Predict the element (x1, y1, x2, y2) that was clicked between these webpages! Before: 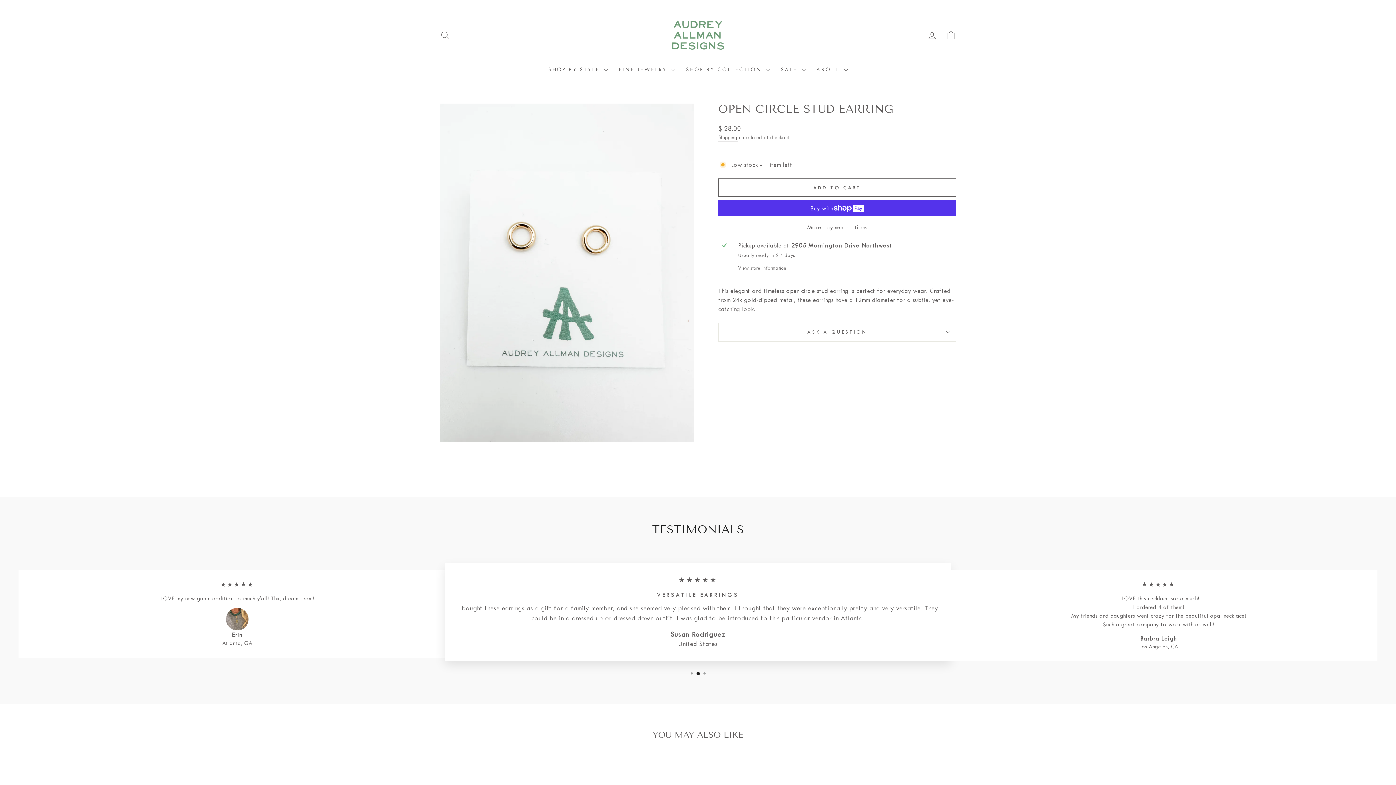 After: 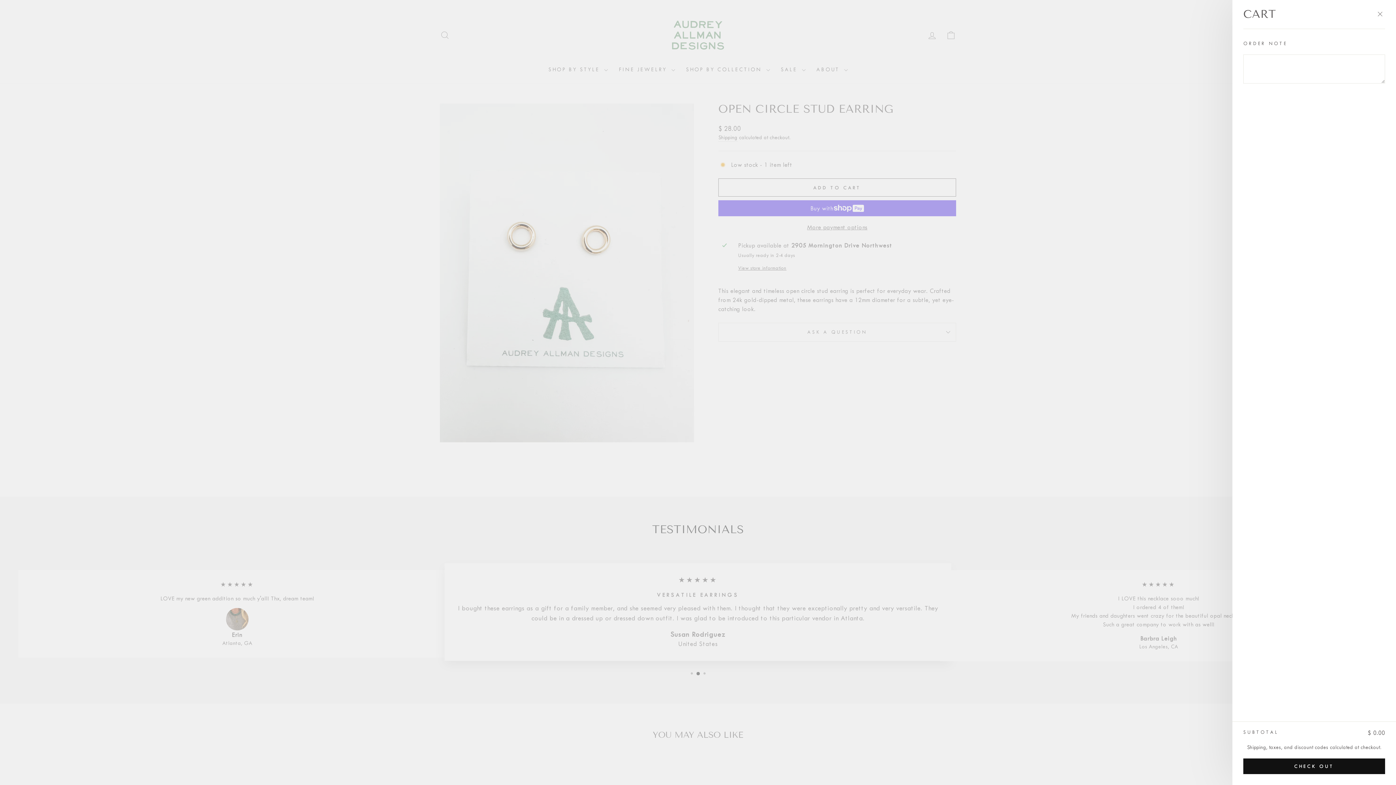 Action: label: CART bbox: (941, 27, 960, 42)